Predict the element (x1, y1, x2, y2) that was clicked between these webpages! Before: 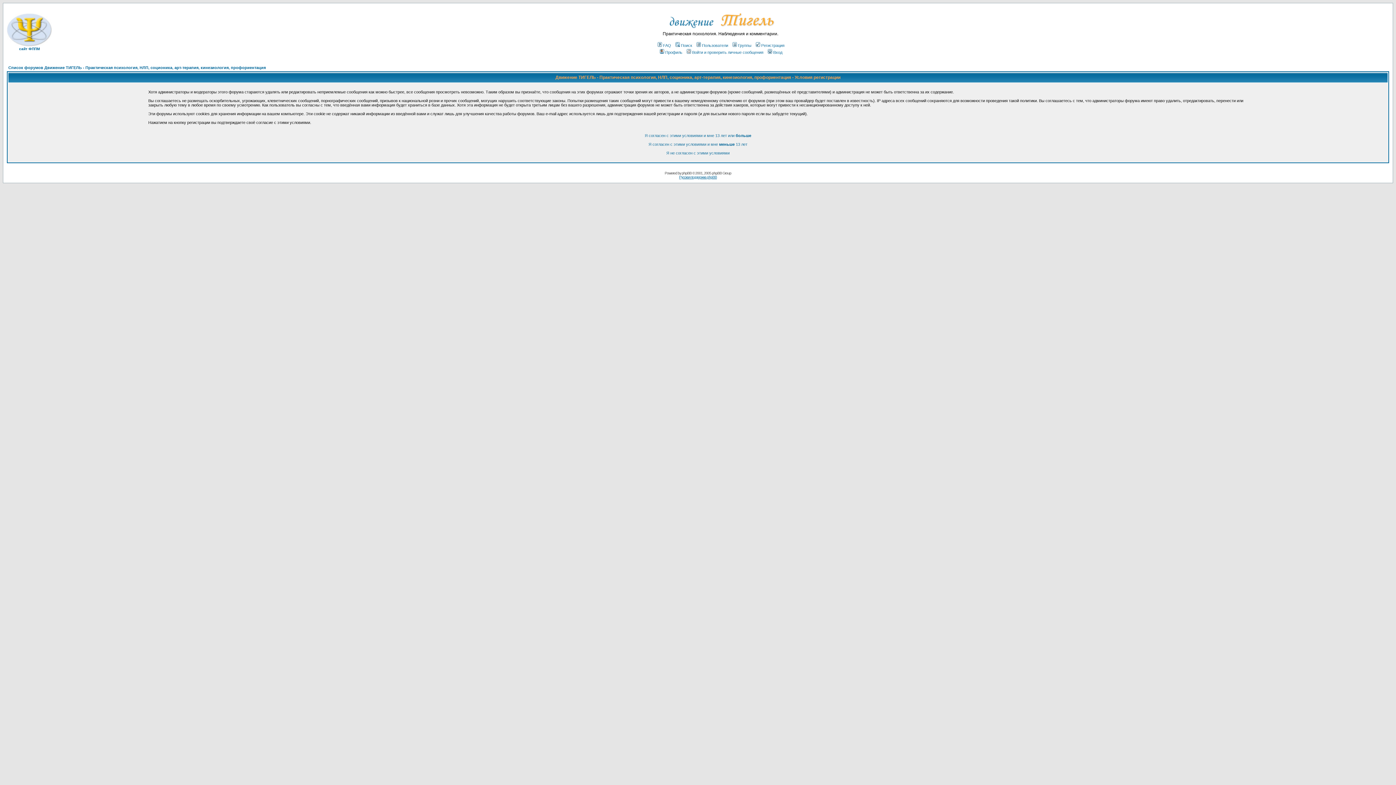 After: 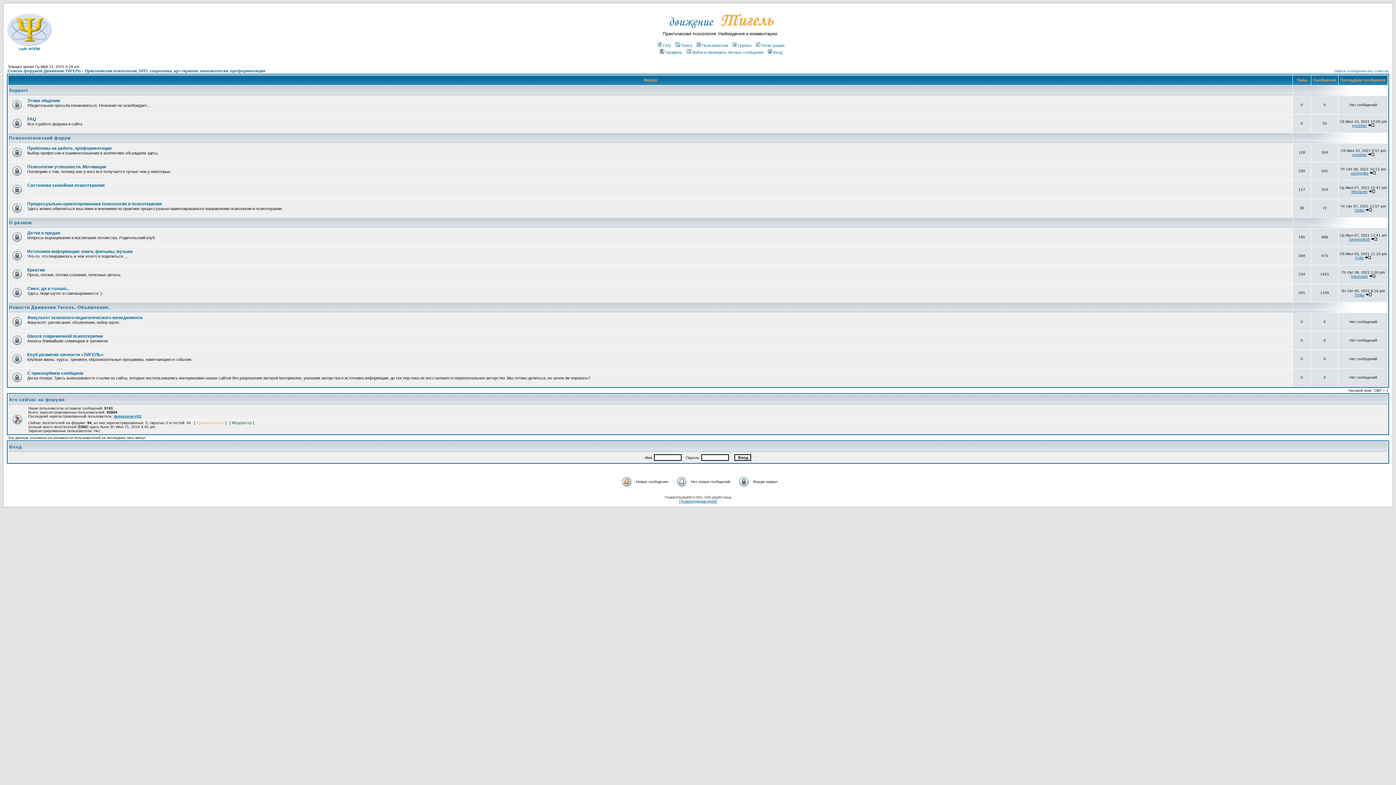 Action: bbox: (8, 65, 265, 69) label: Список форумов Движение ТИГЕЛЬ - Практическая психология, НЛП, соционика, арт-терапия, кинезиология, профориентация